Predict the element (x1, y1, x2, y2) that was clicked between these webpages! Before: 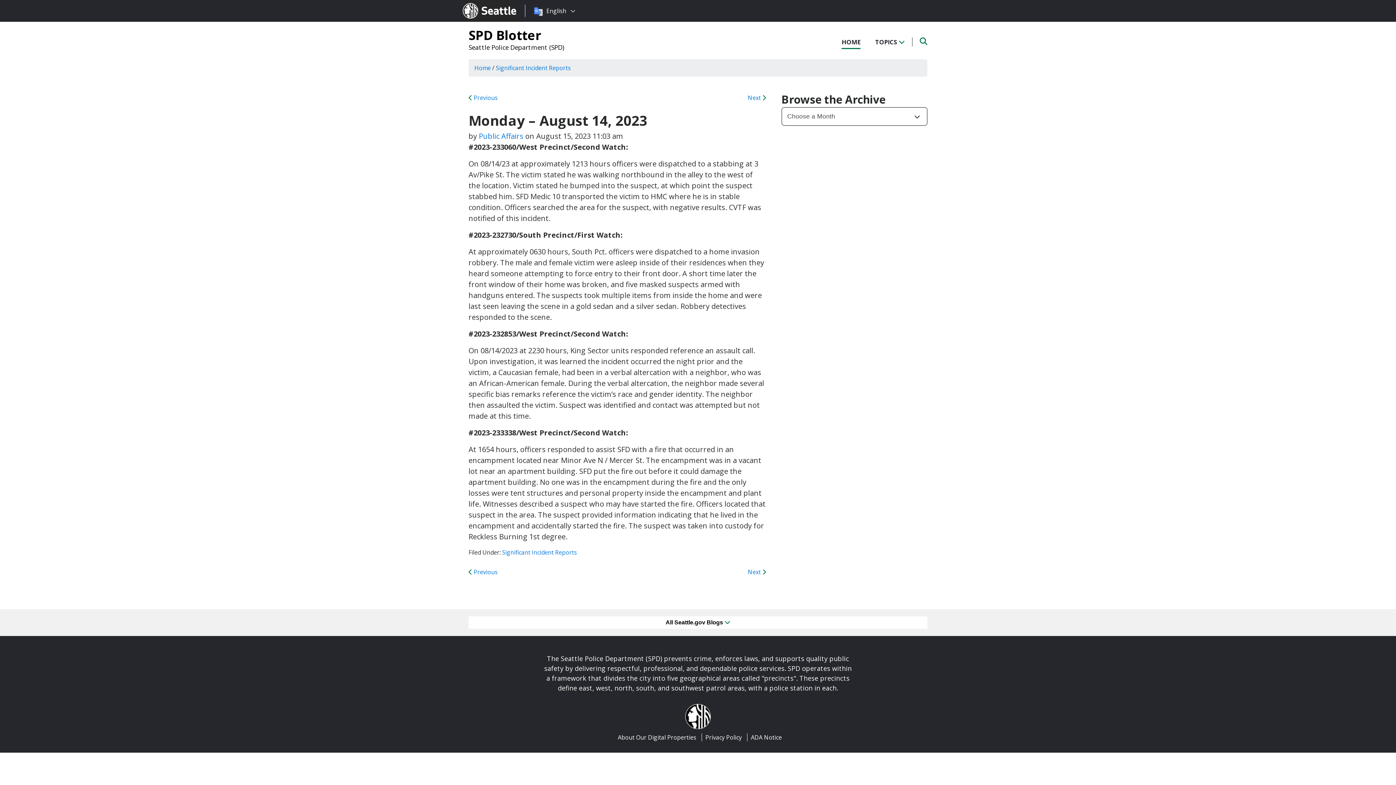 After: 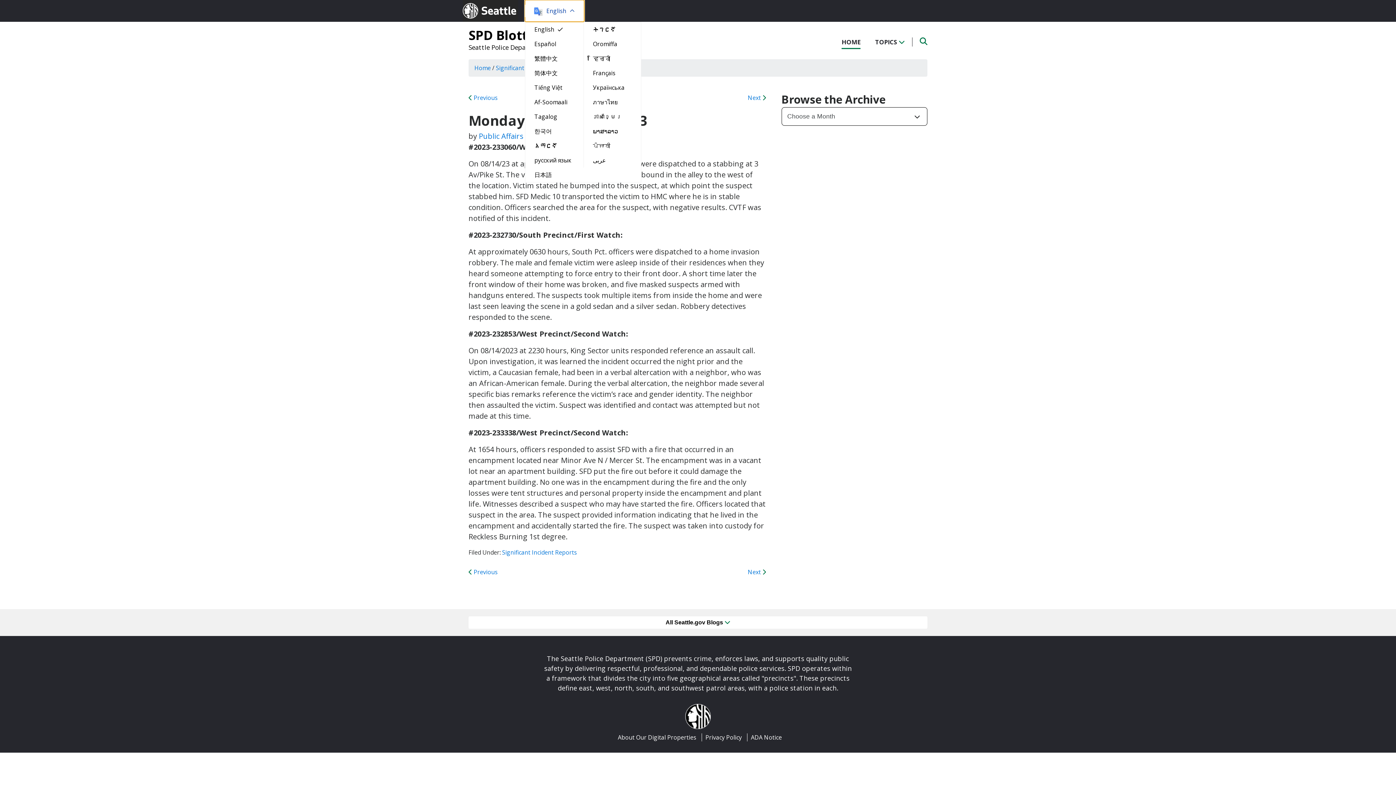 Action: bbox: (525, 0, 584, 21) label: English